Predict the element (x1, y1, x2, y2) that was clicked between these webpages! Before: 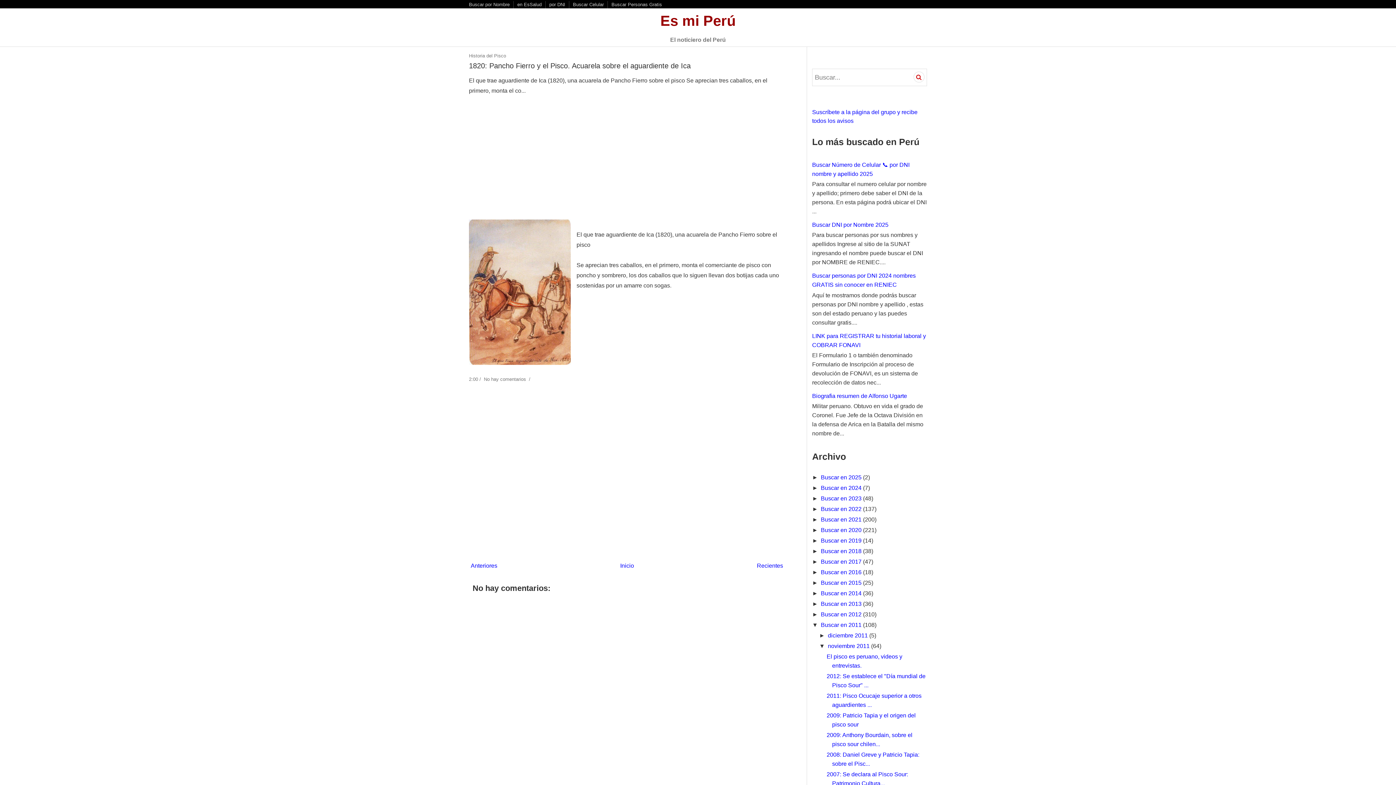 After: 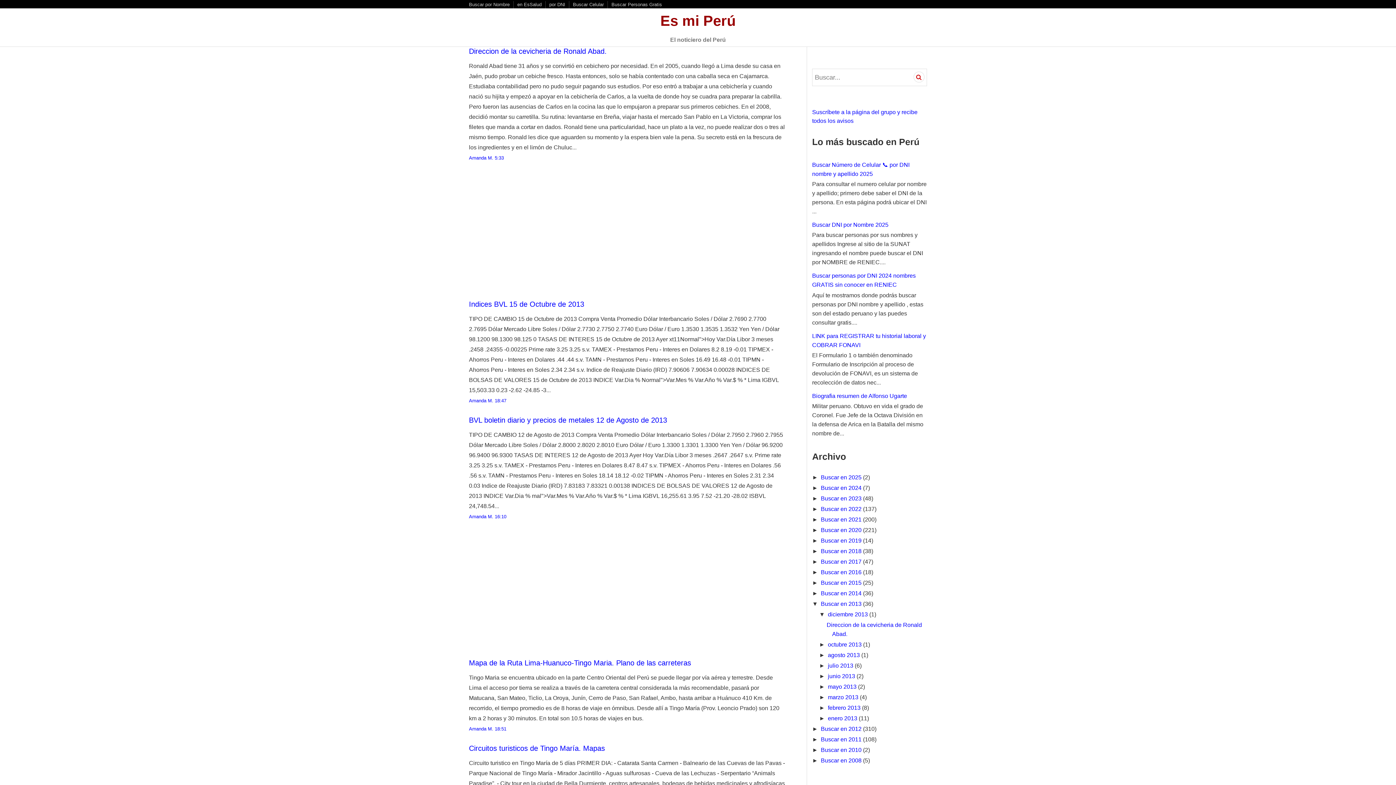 Action: label: Buscar en 2013  bbox: (821, 601, 863, 607)